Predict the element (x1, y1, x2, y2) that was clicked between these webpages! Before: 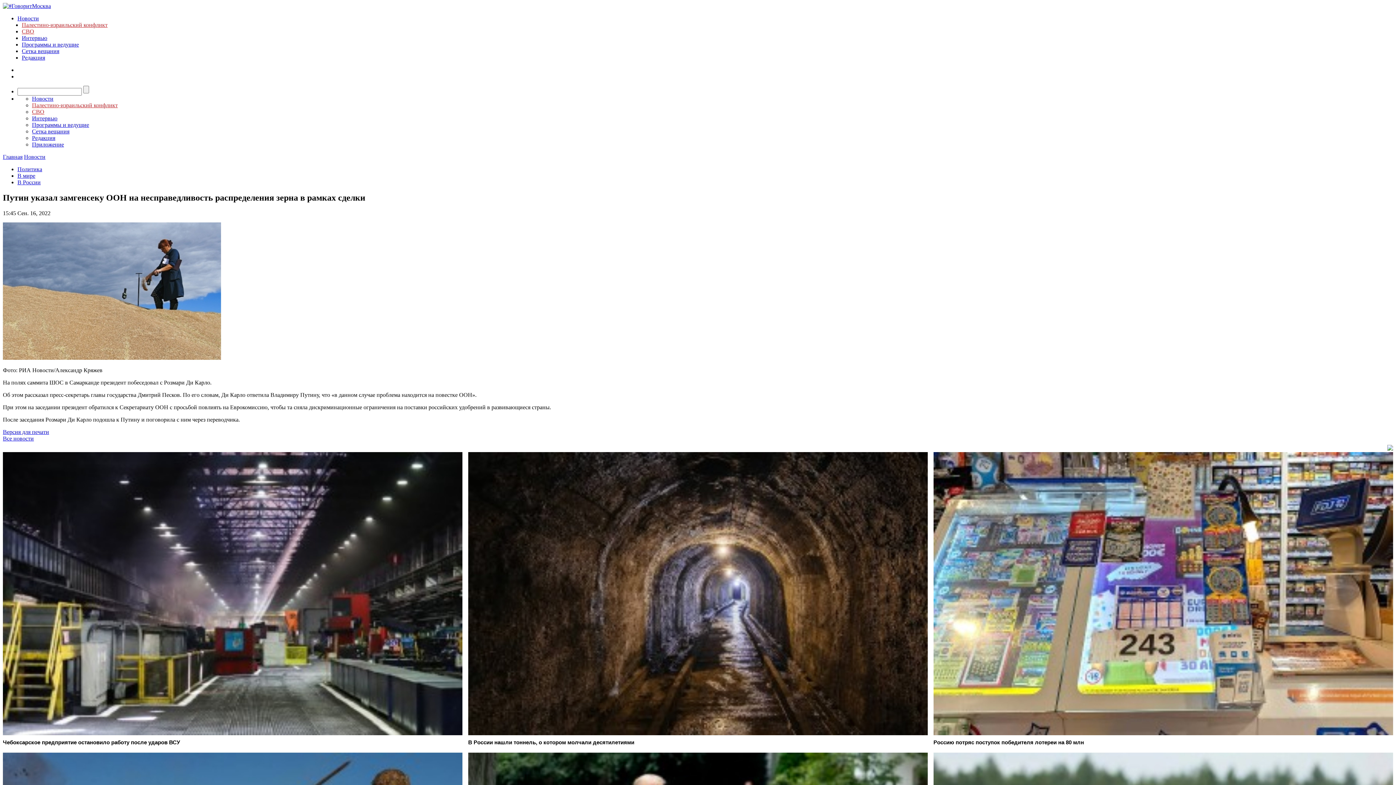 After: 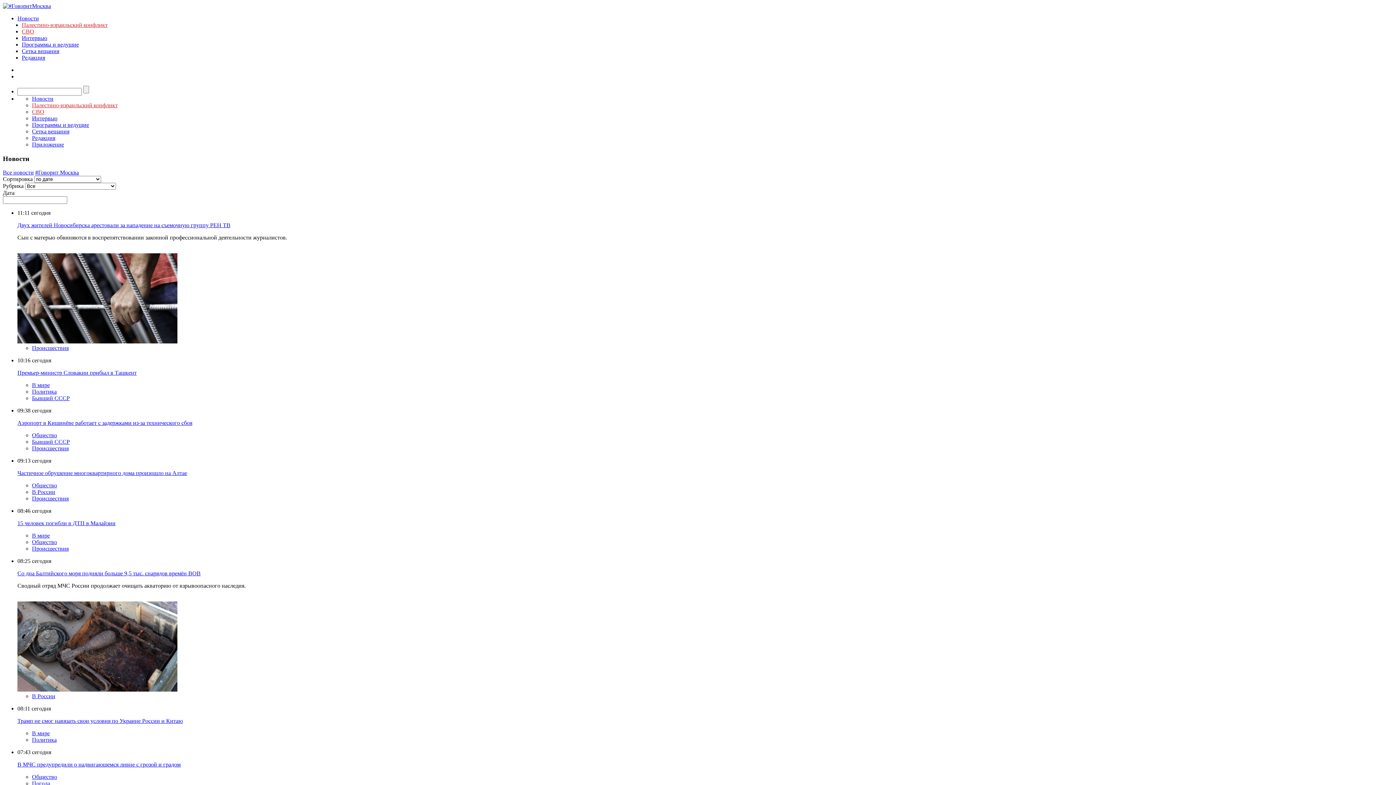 Action: label: Все новости bbox: (2, 435, 33, 441)